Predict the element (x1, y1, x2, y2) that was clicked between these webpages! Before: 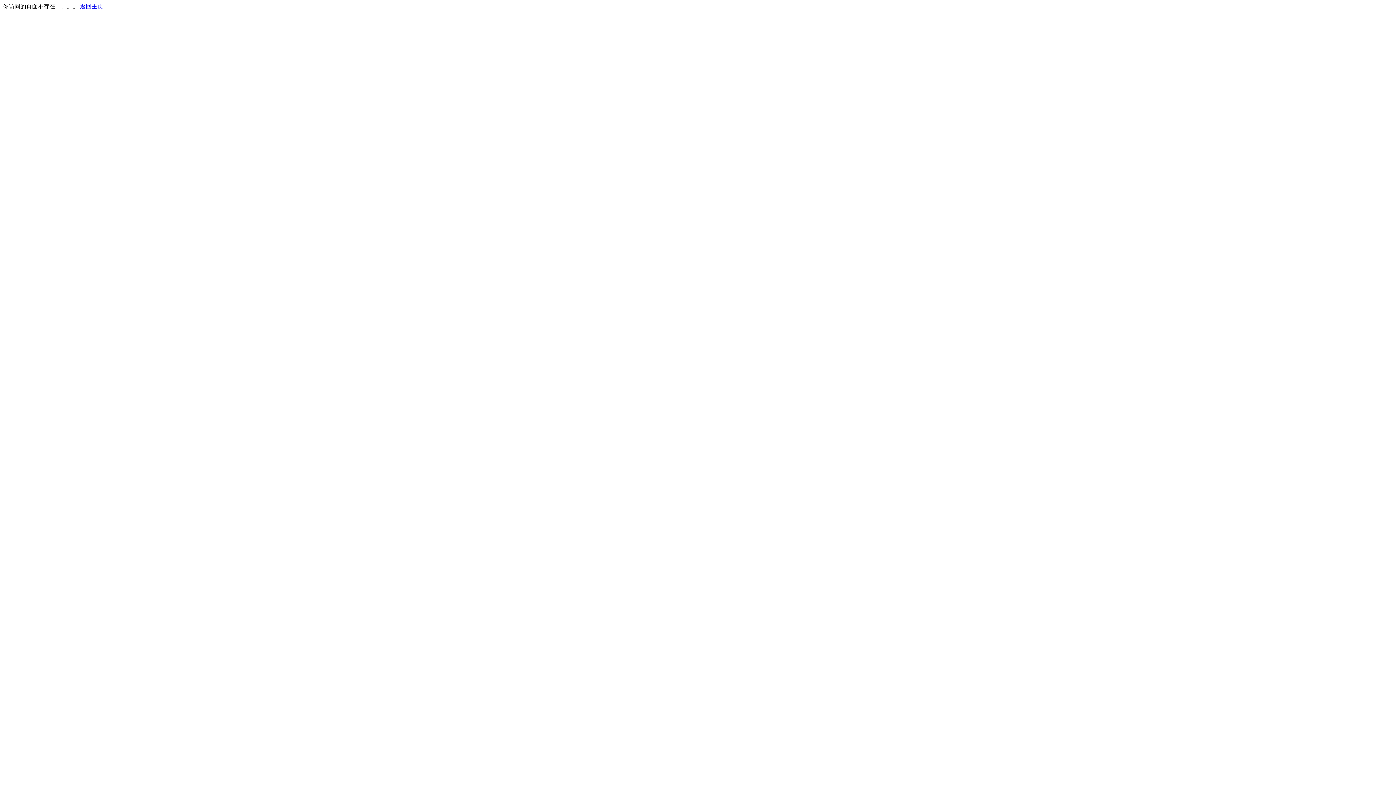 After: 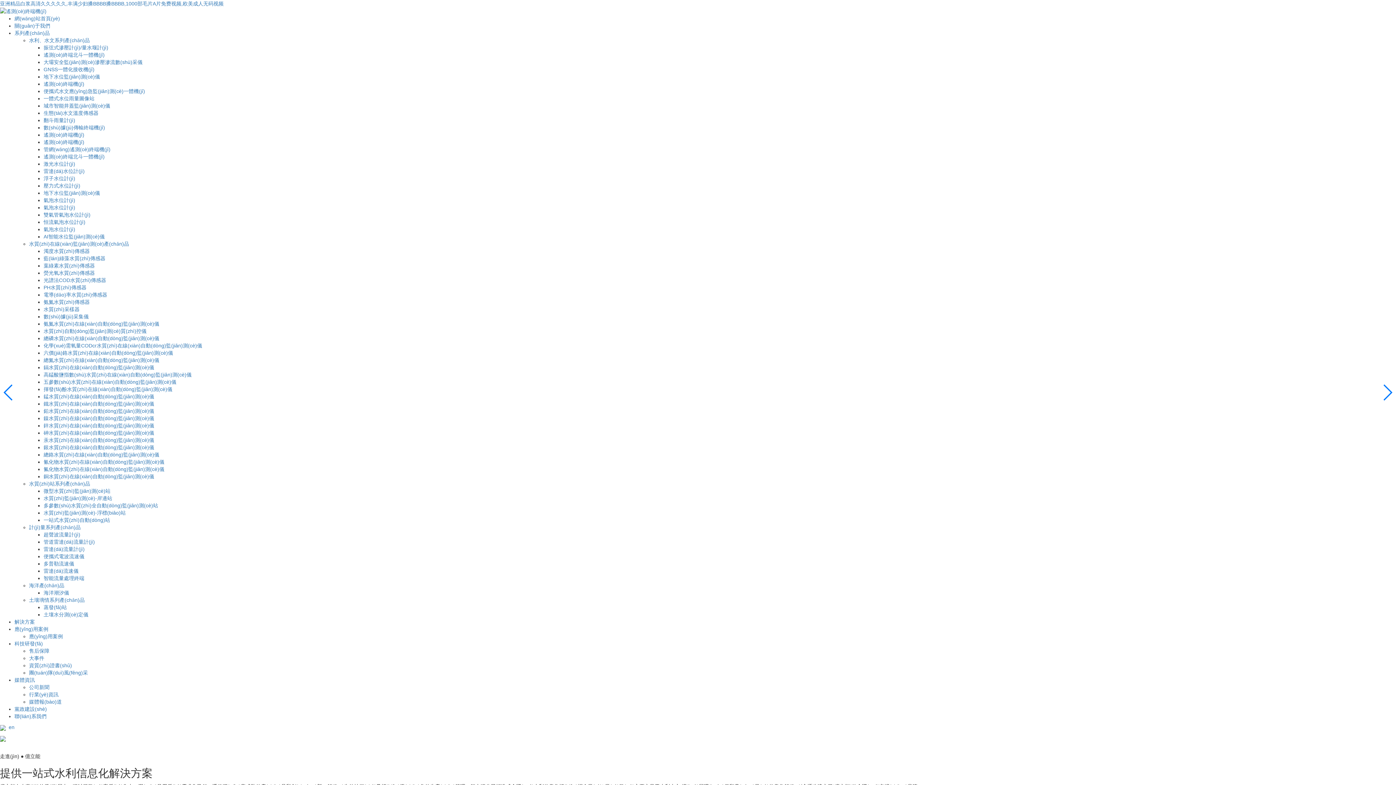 Action: label: 返回主页 bbox: (80, 3, 103, 9)